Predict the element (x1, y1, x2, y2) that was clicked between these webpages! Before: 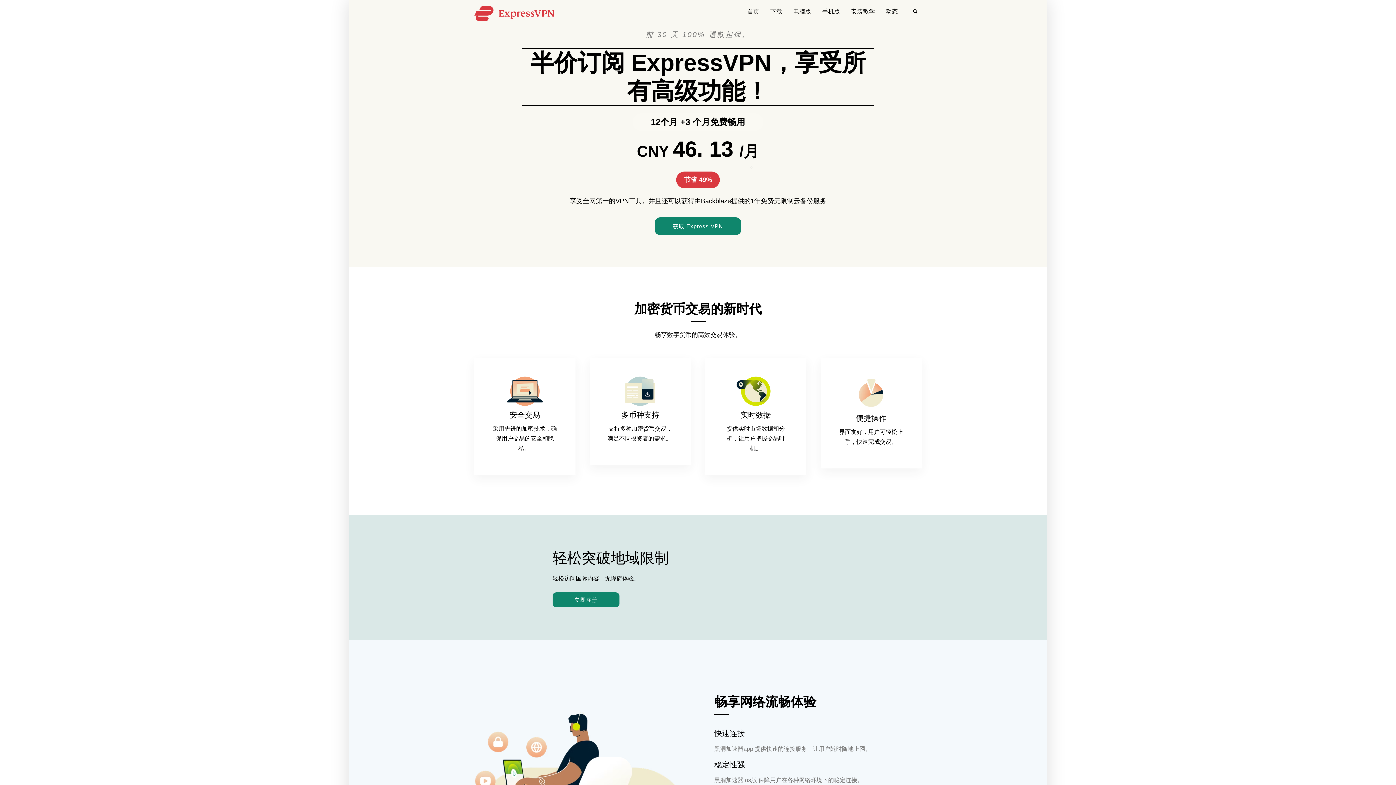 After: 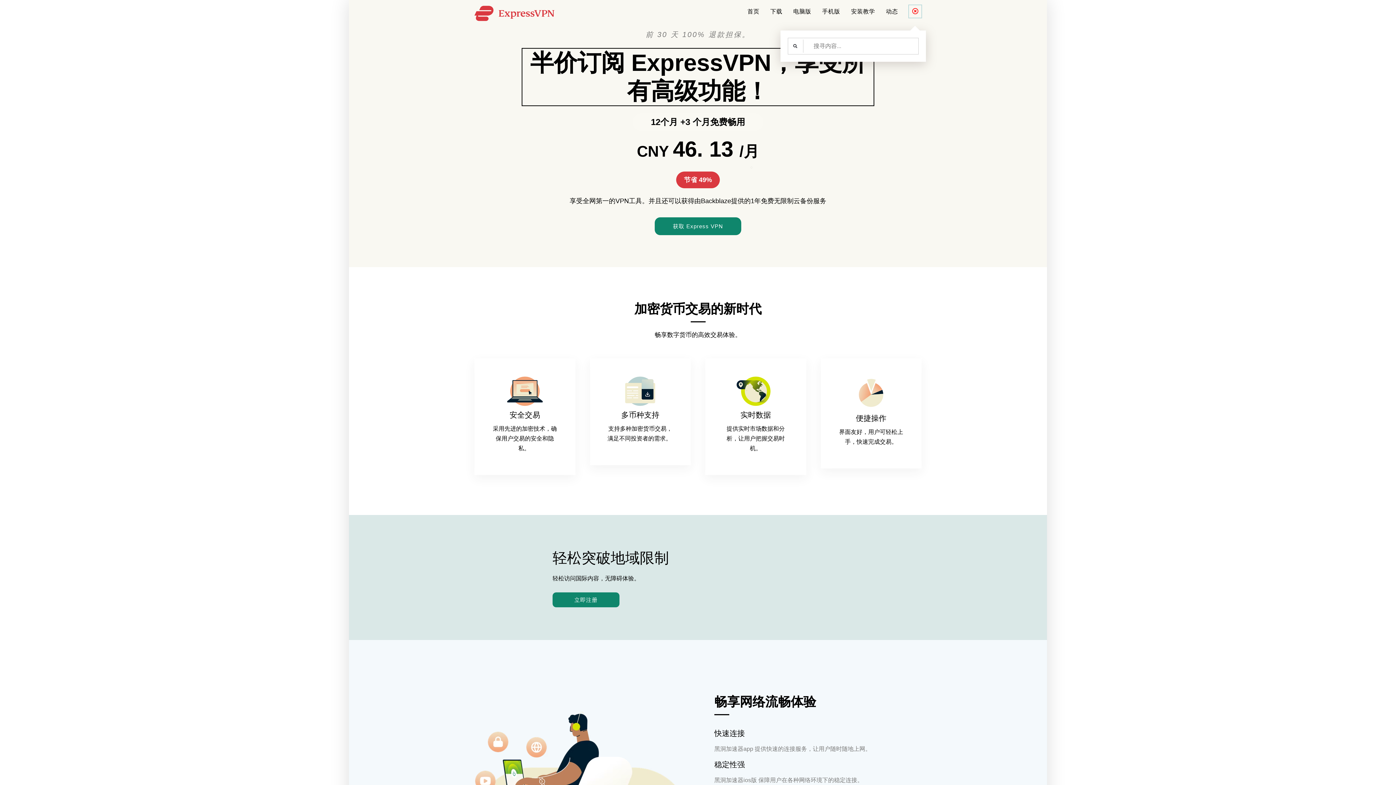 Action: label: Search bbox: (909, 5, 921, 17)